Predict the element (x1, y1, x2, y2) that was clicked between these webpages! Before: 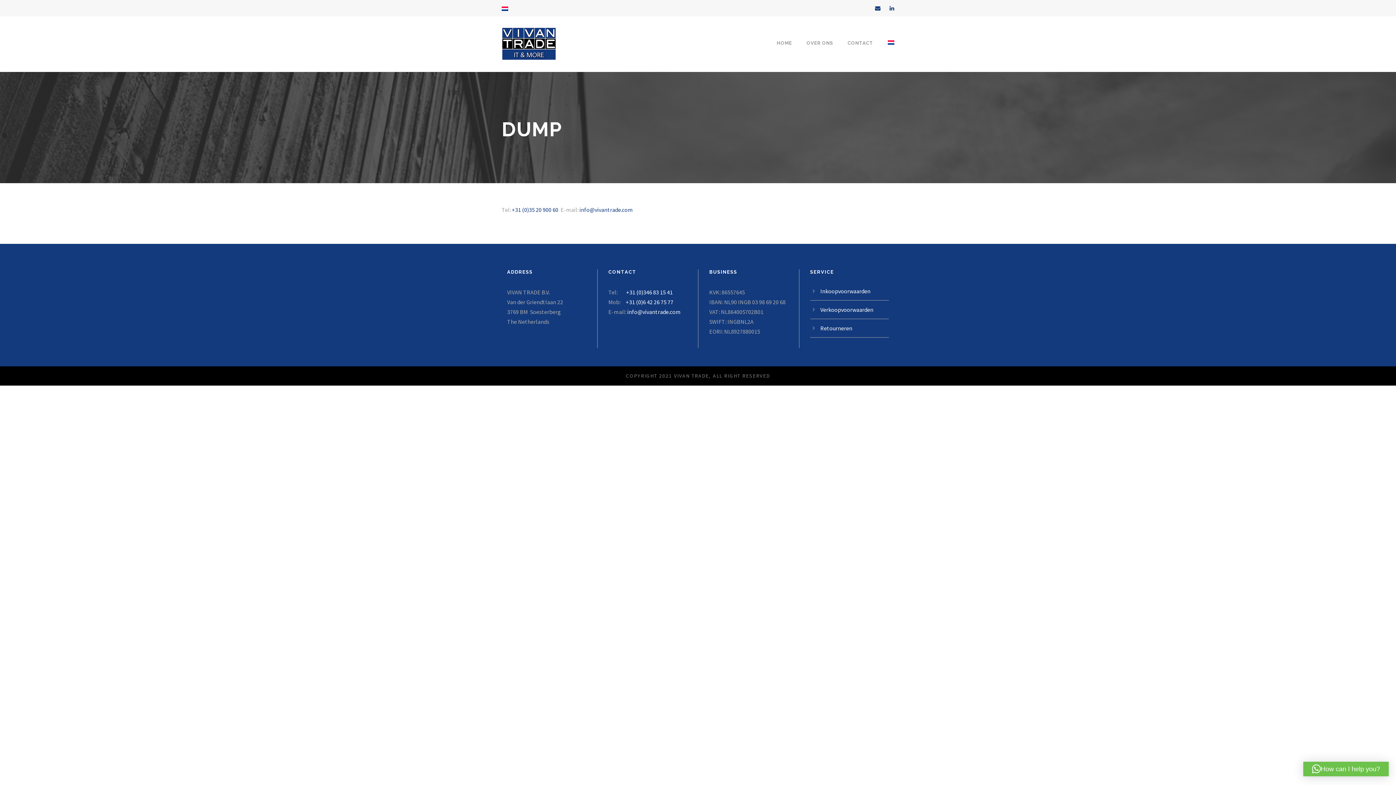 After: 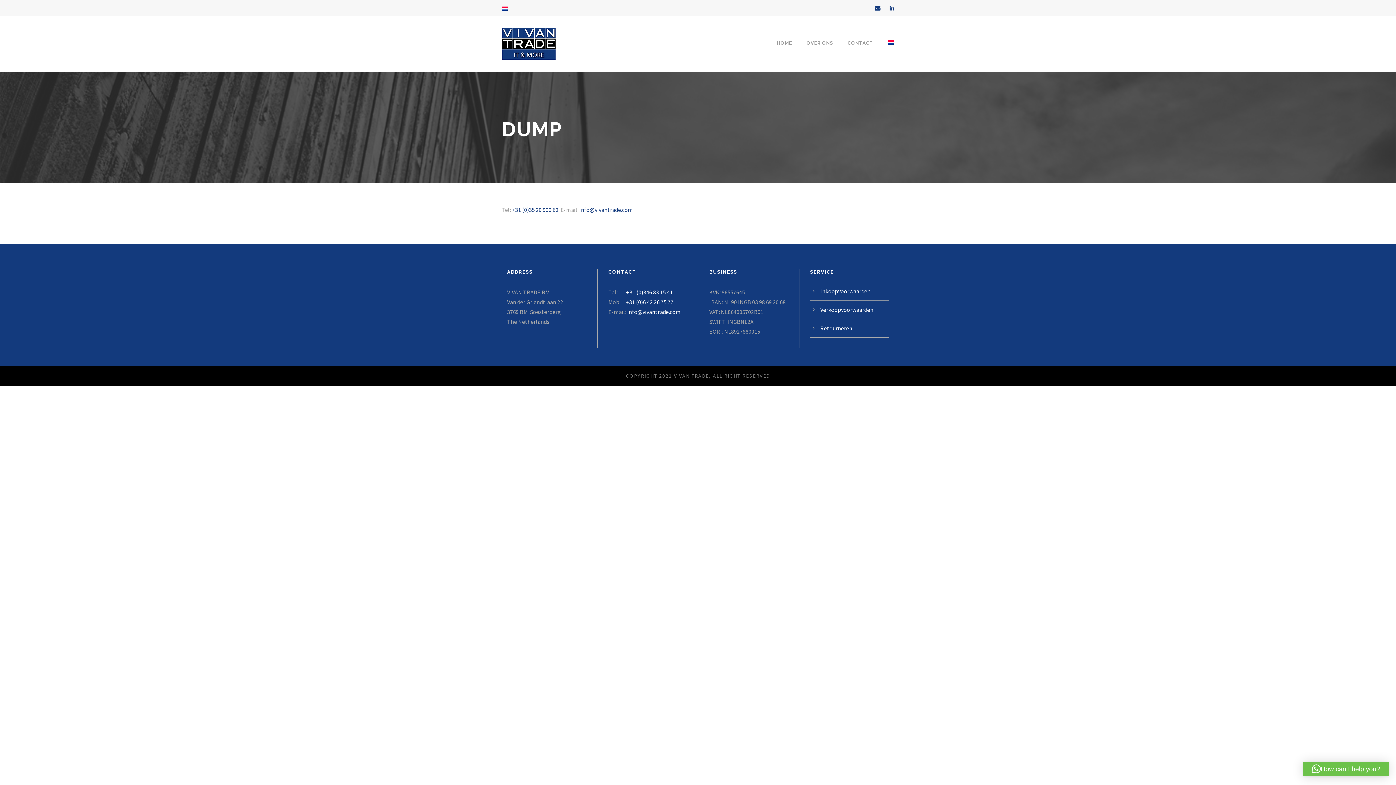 Action: bbox: (1303, 762, 1389, 776) label: How can I help you?